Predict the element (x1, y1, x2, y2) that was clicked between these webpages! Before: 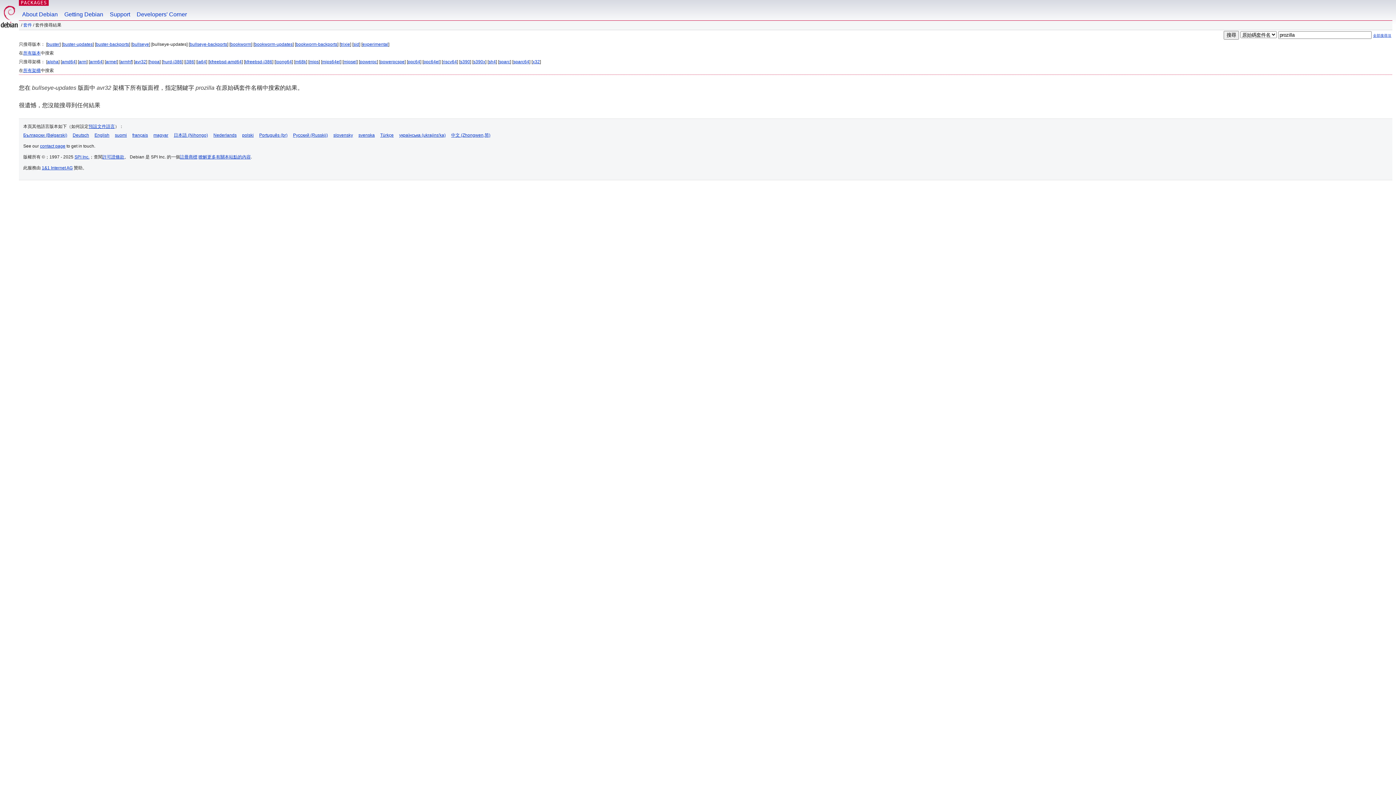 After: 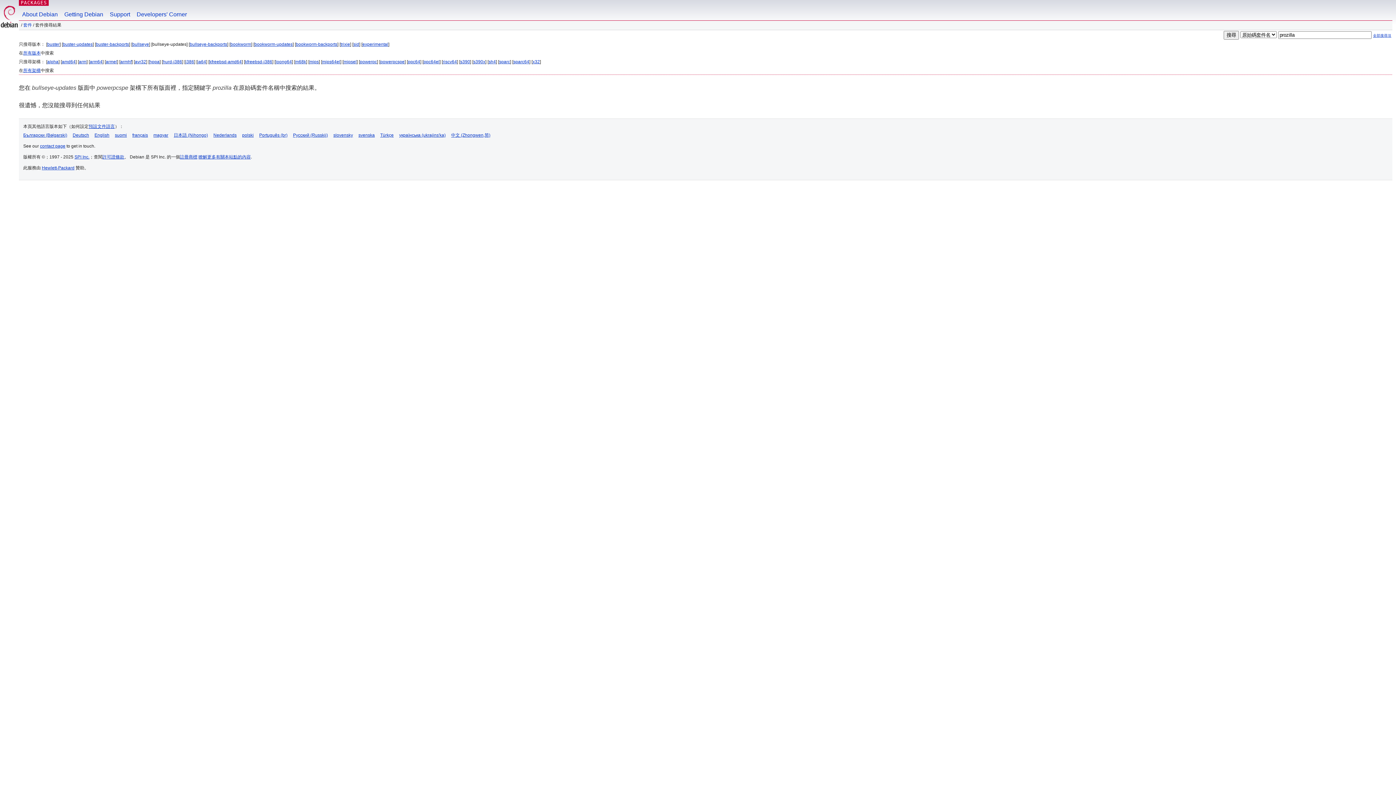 Action: label: powerpcspe bbox: (380, 59, 404, 64)